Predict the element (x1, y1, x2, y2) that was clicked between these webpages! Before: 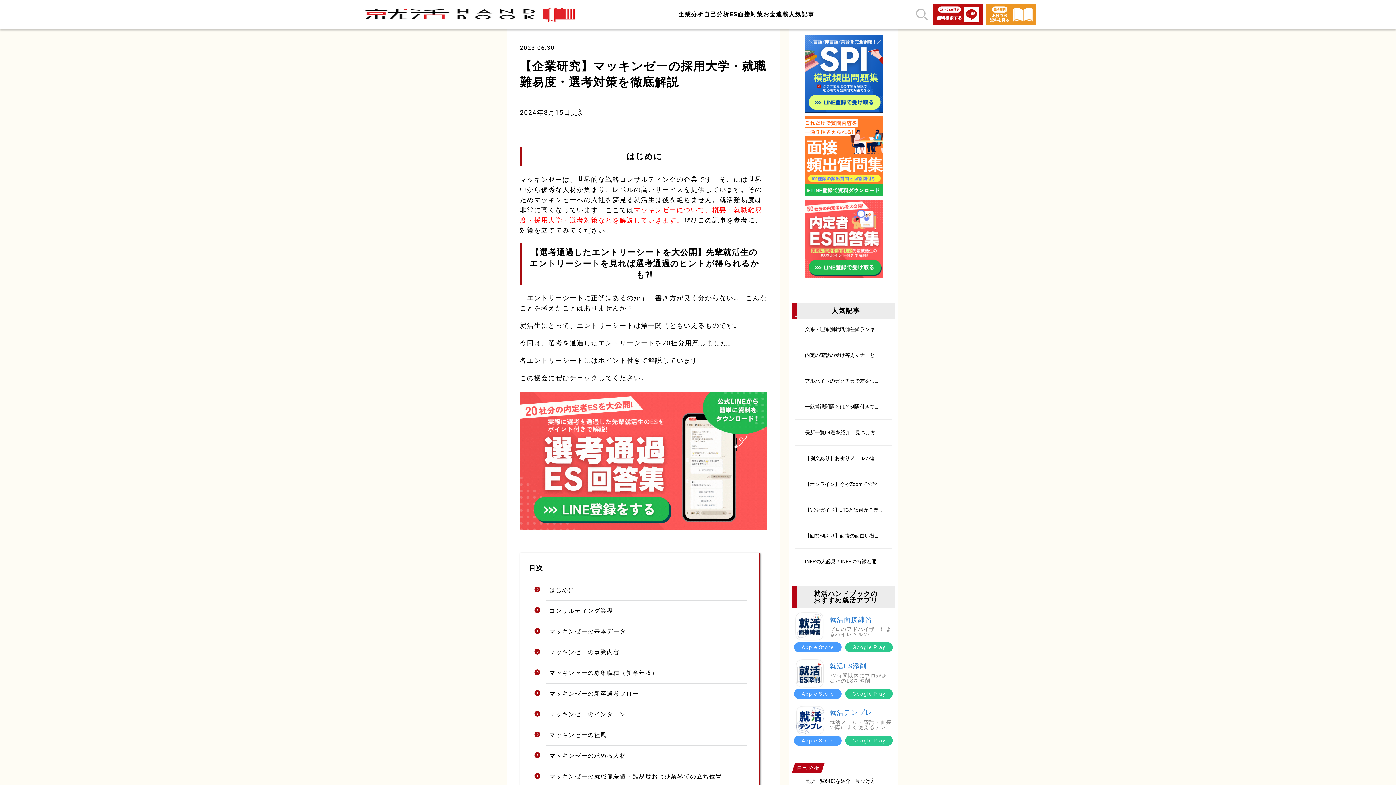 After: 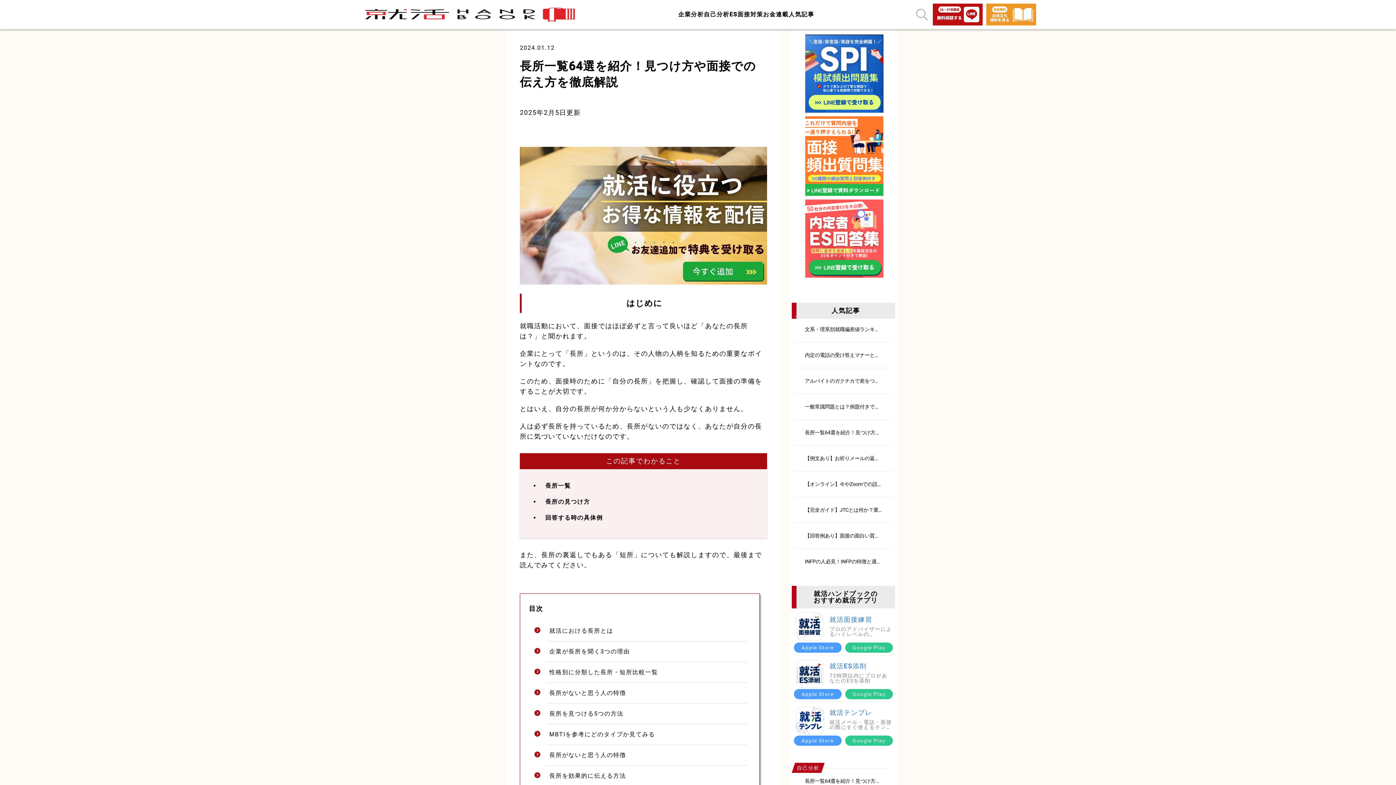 Action: label: 長所一覧64選を紹介！見つけ方や面接での伝え方を徹底解説 bbox: (805, 430, 882, 435)